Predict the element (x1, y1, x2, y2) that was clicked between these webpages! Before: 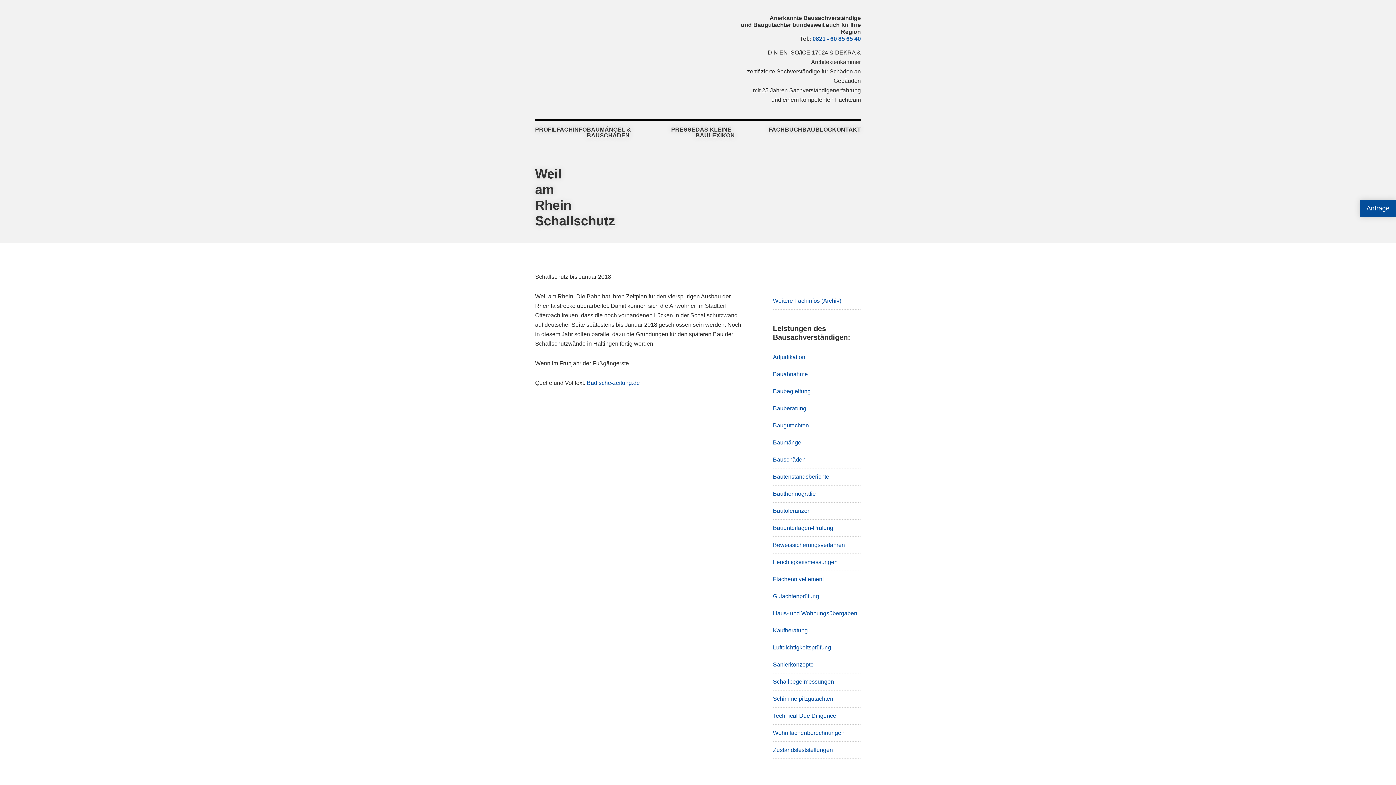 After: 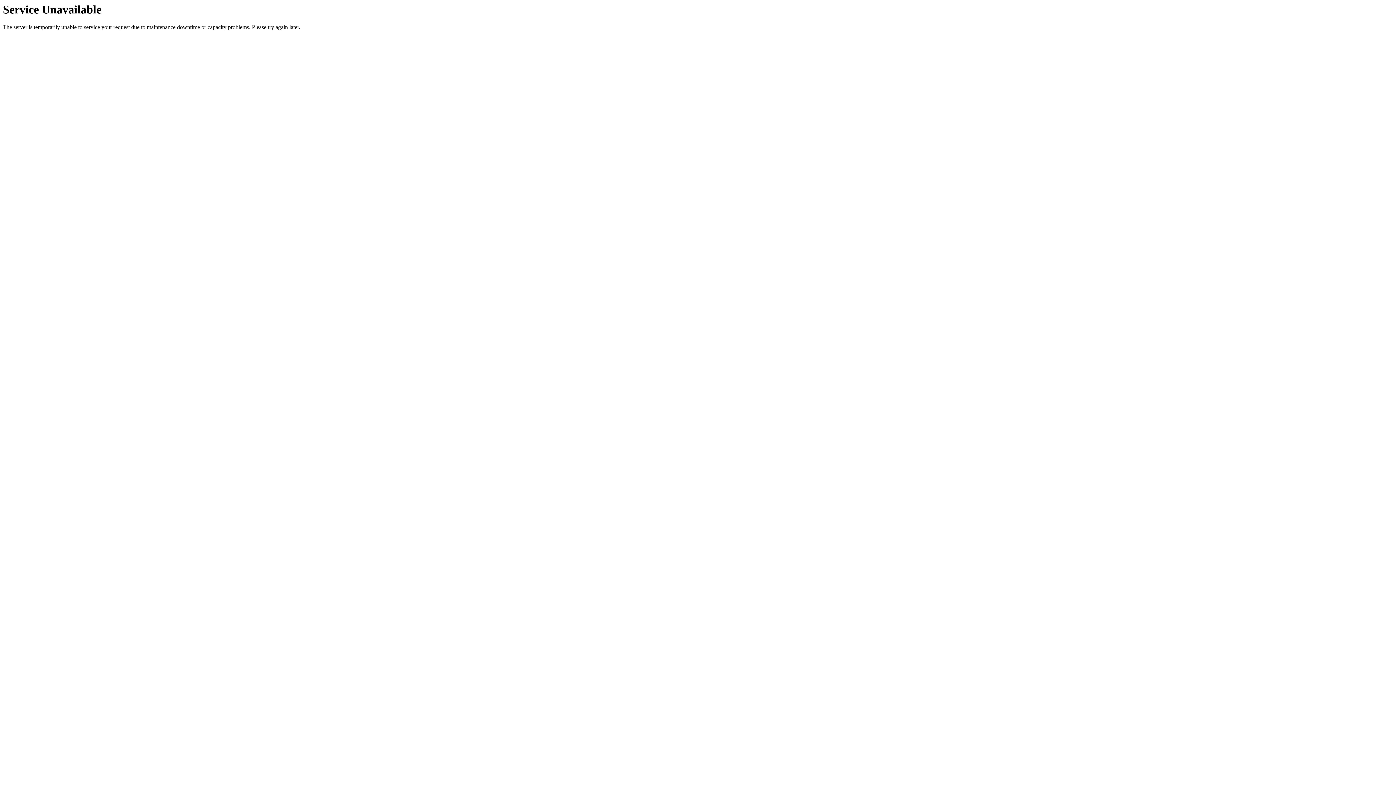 Action: bbox: (773, 525, 833, 531) label: Bauunterlagen-Prüfung